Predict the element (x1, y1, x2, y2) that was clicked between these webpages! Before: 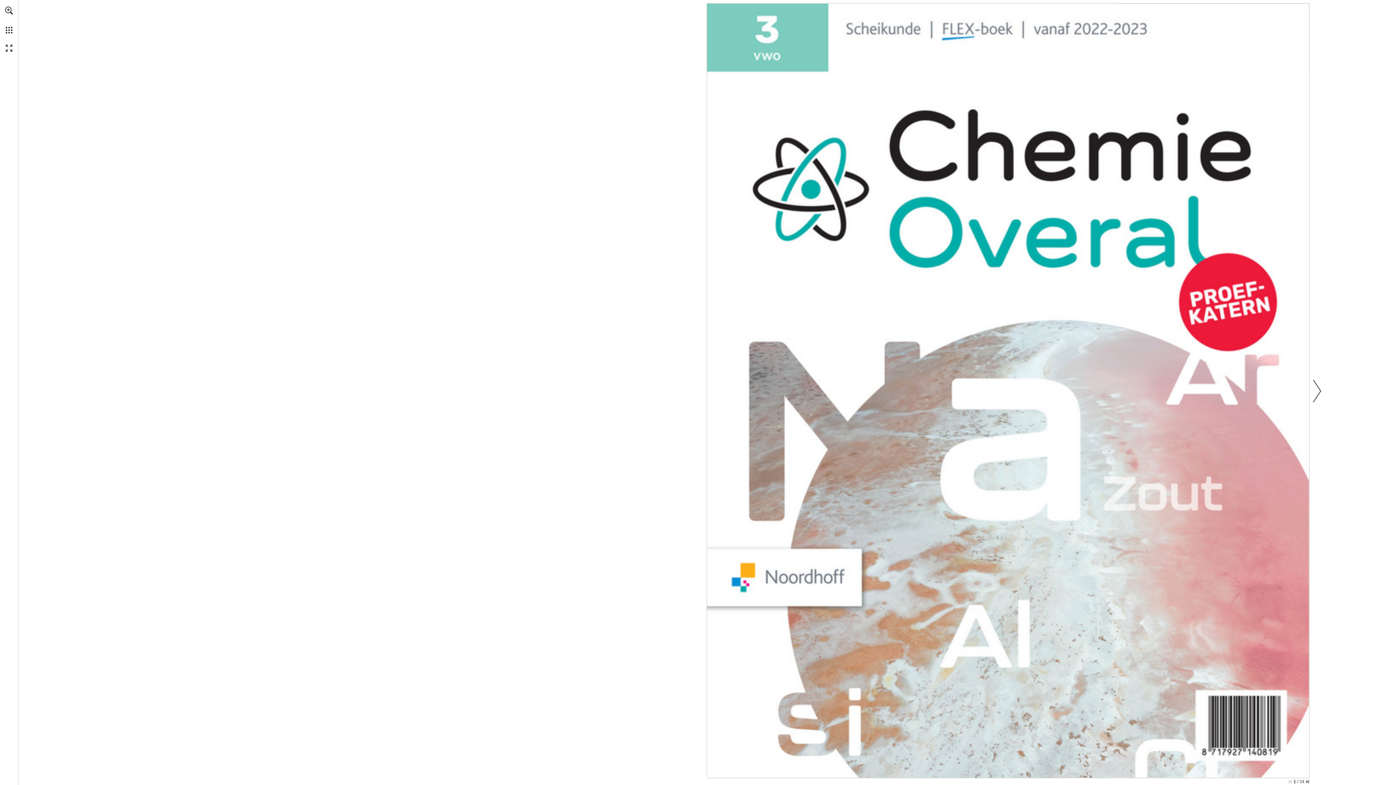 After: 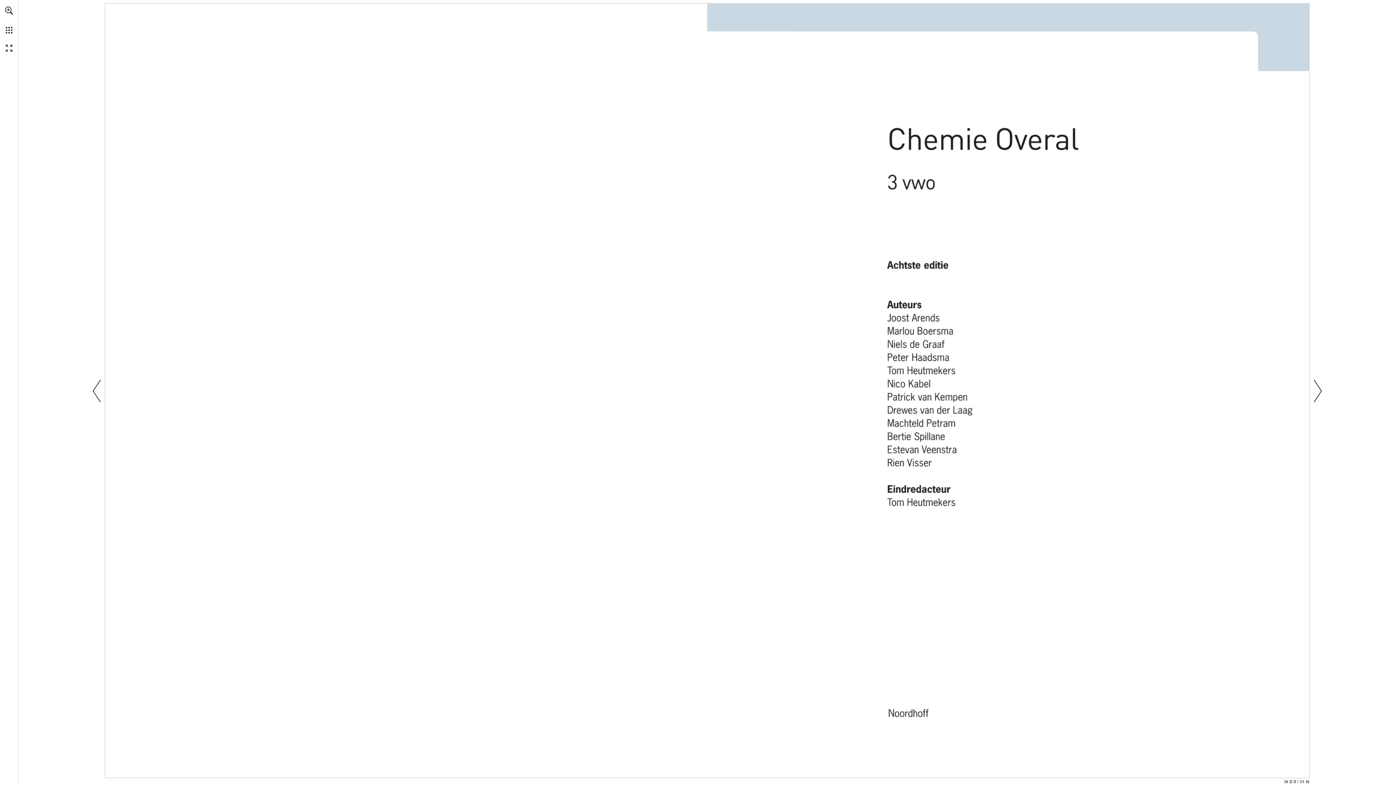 Action: bbox: (1309, 5, 1325, 776) label: Volgende pagina